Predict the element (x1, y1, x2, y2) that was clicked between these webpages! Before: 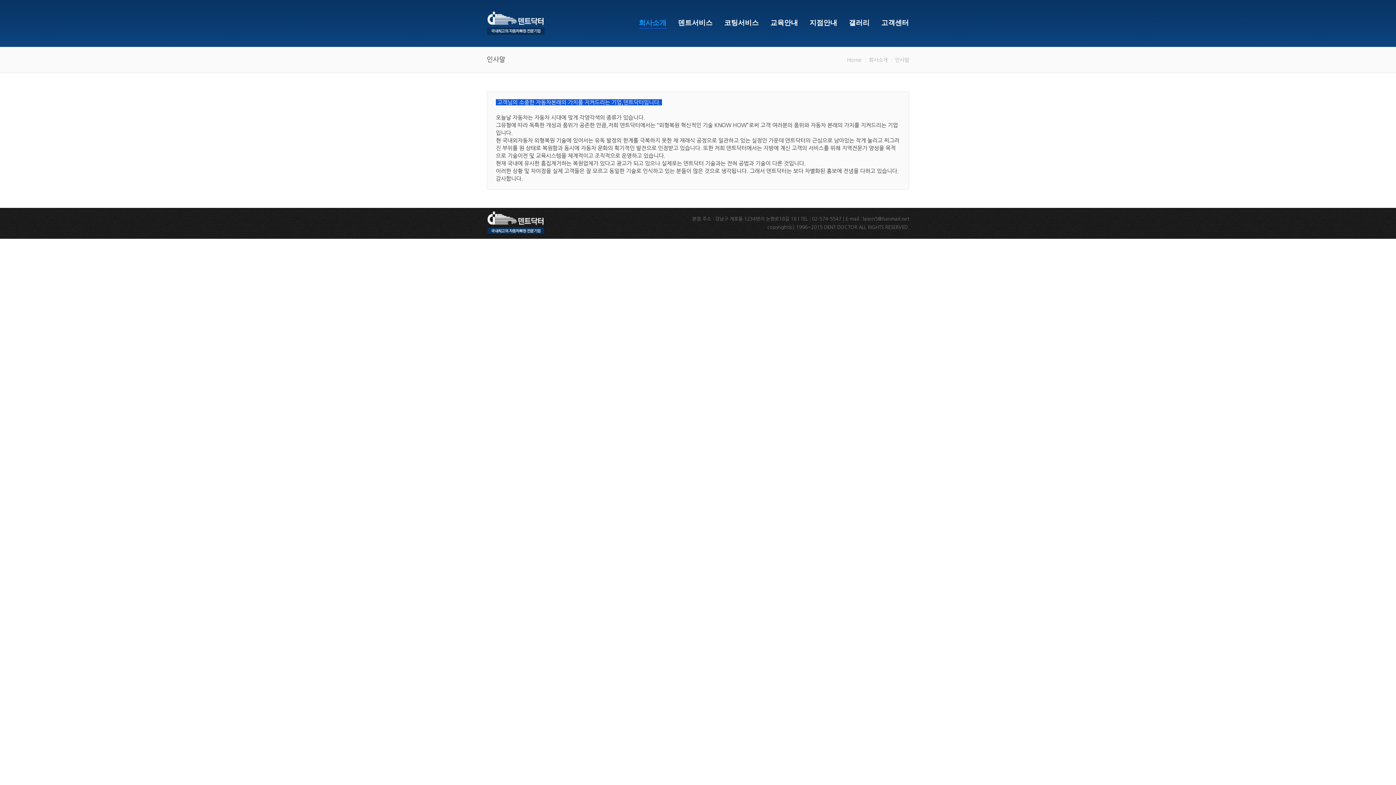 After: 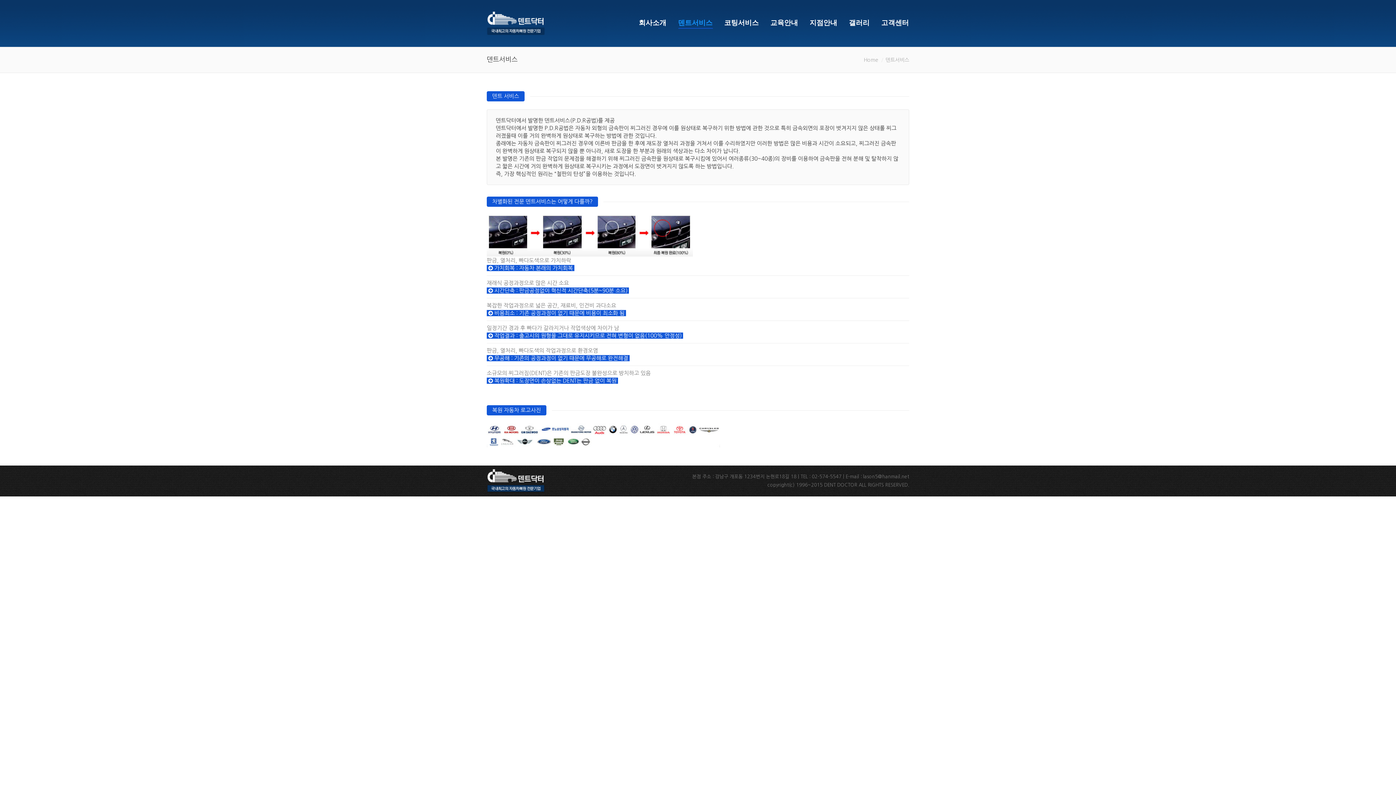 Action: bbox: (677, 16, 713, 29) label: 덴트서비스